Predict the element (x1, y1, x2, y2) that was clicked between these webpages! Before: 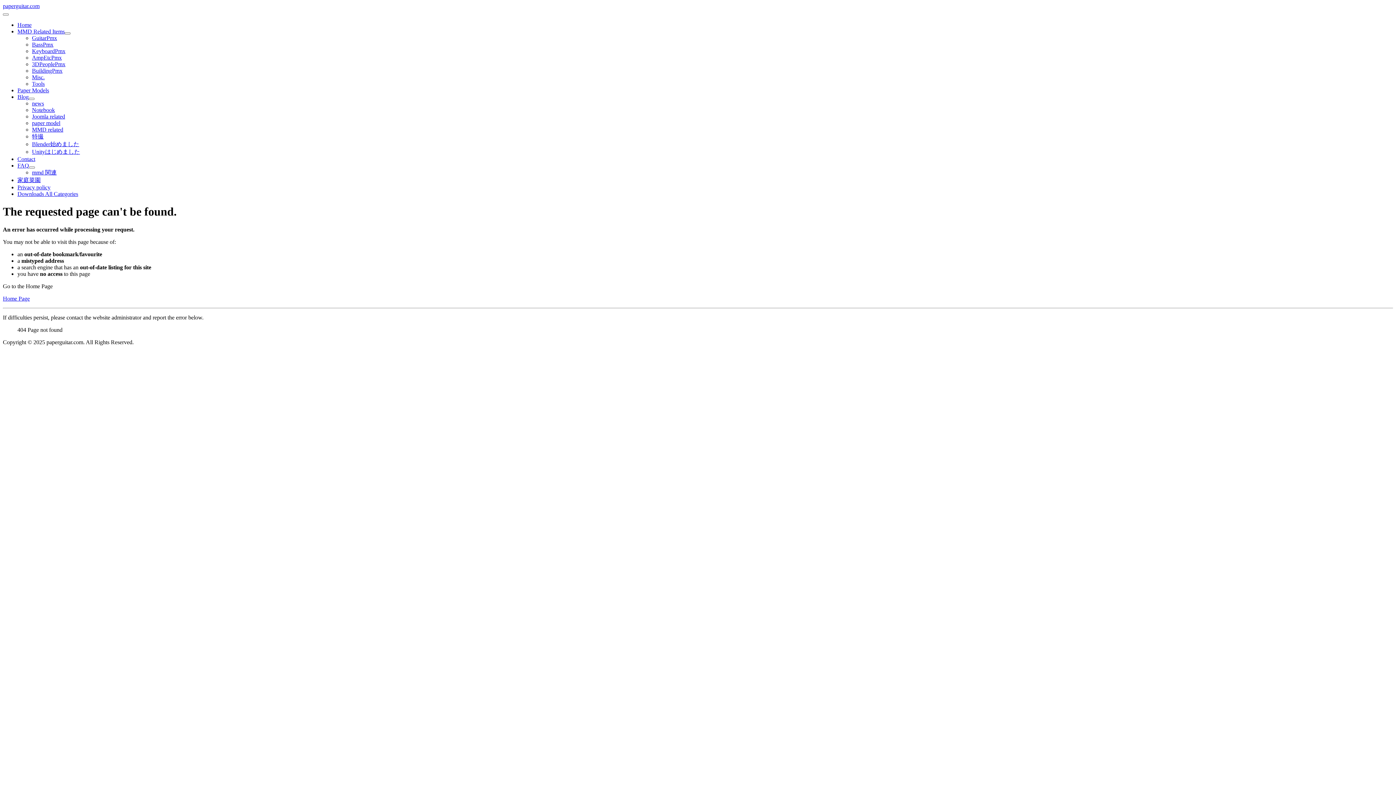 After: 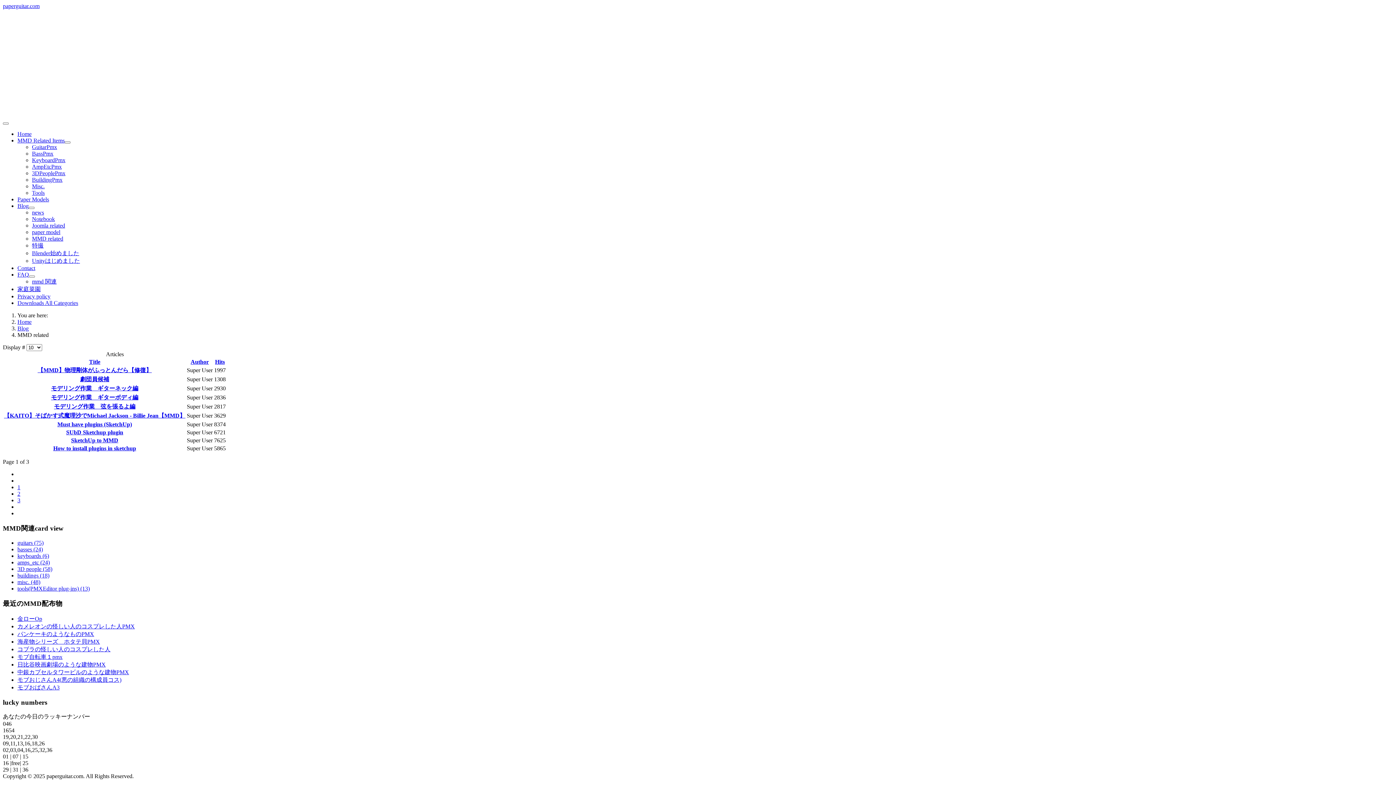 Action: bbox: (32, 126, 63, 132) label: MMD related